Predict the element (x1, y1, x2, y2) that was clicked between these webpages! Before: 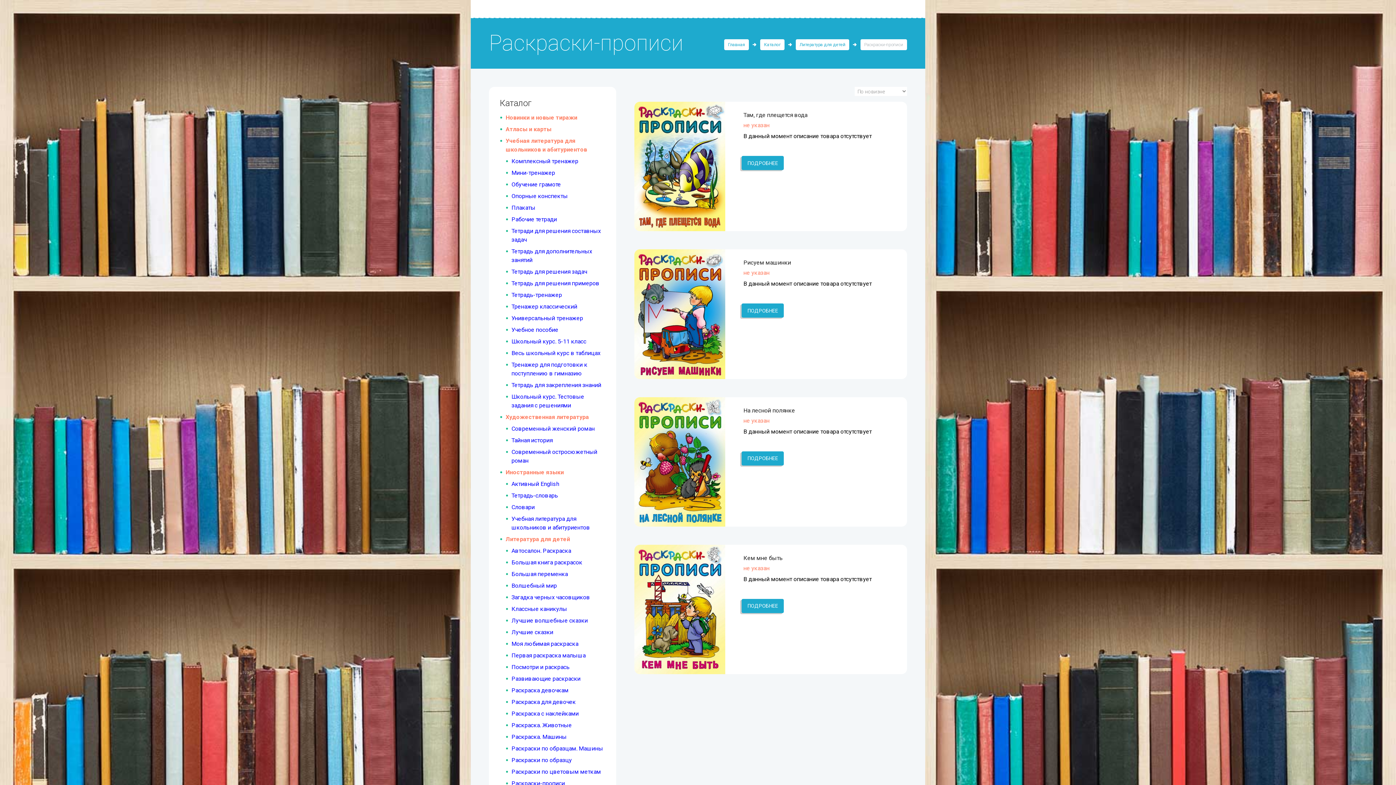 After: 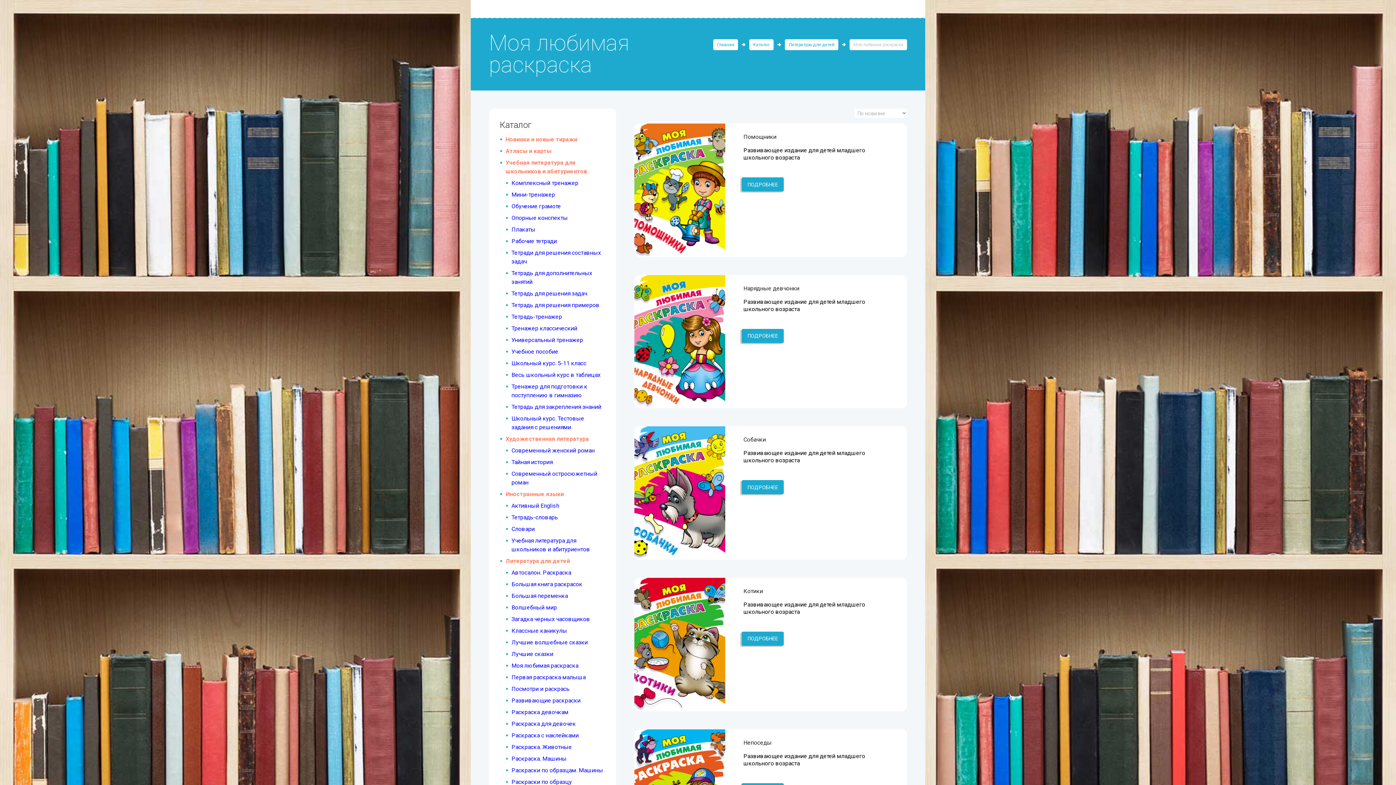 Action: bbox: (511, 640, 578, 647) label: Моя любимая раскраска